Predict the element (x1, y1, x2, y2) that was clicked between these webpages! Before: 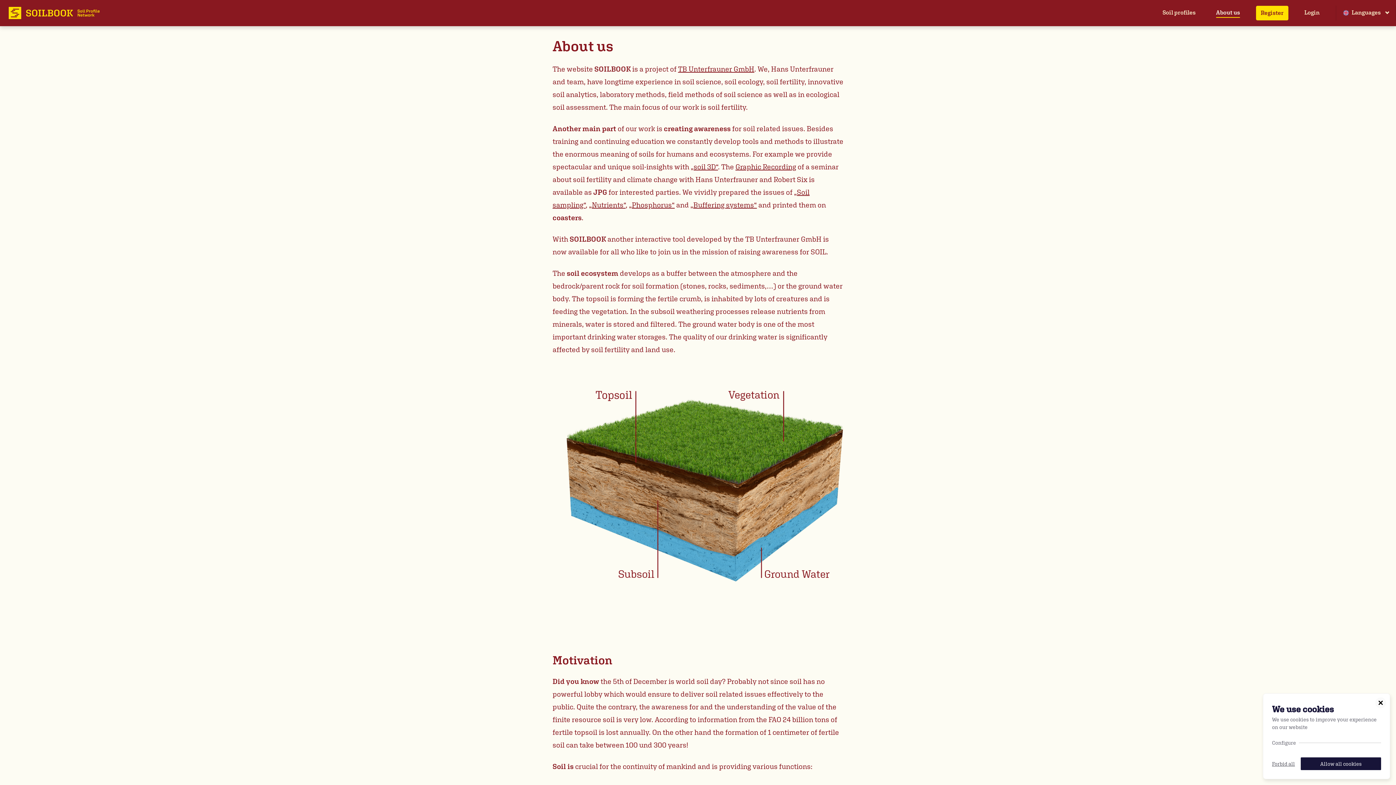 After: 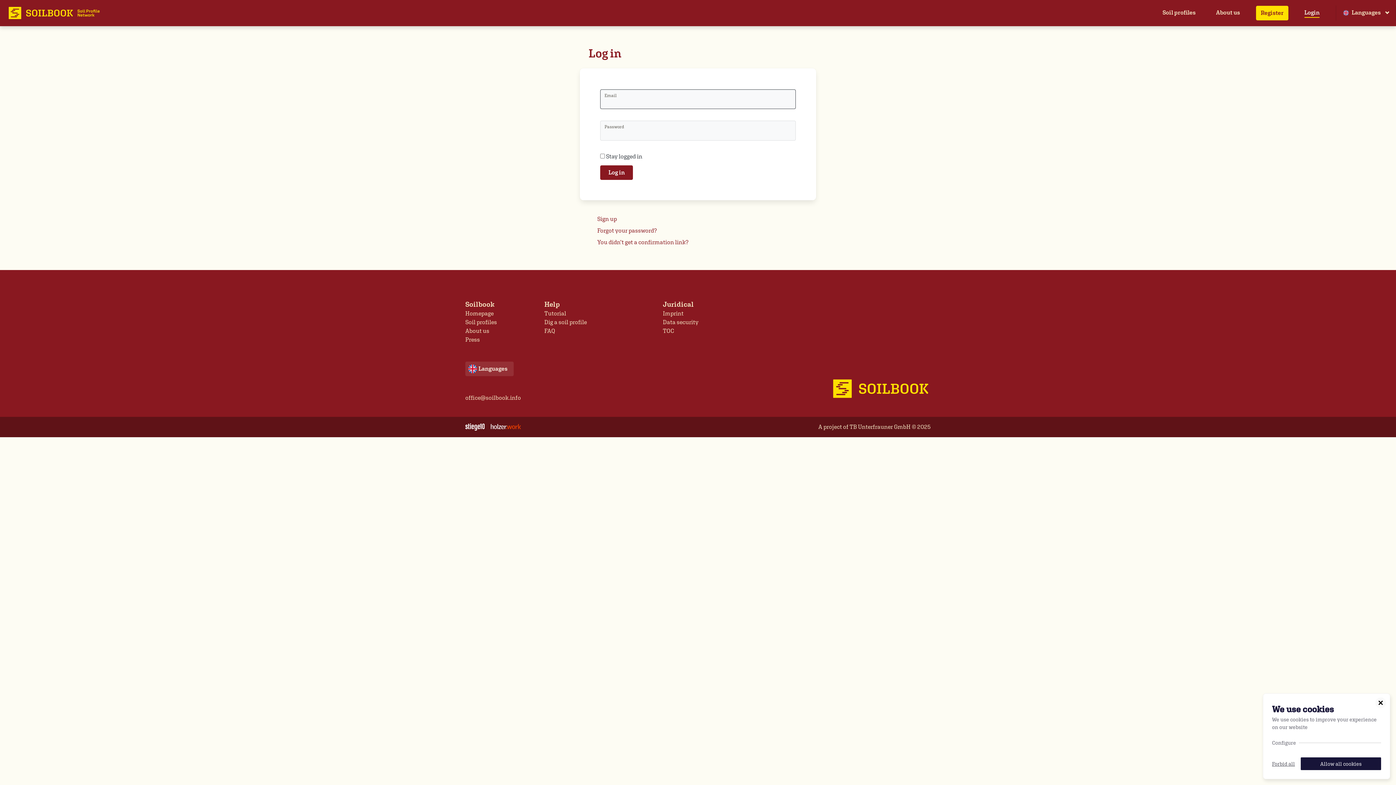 Action: label: Login bbox: (1300, 5, 1324, 20)